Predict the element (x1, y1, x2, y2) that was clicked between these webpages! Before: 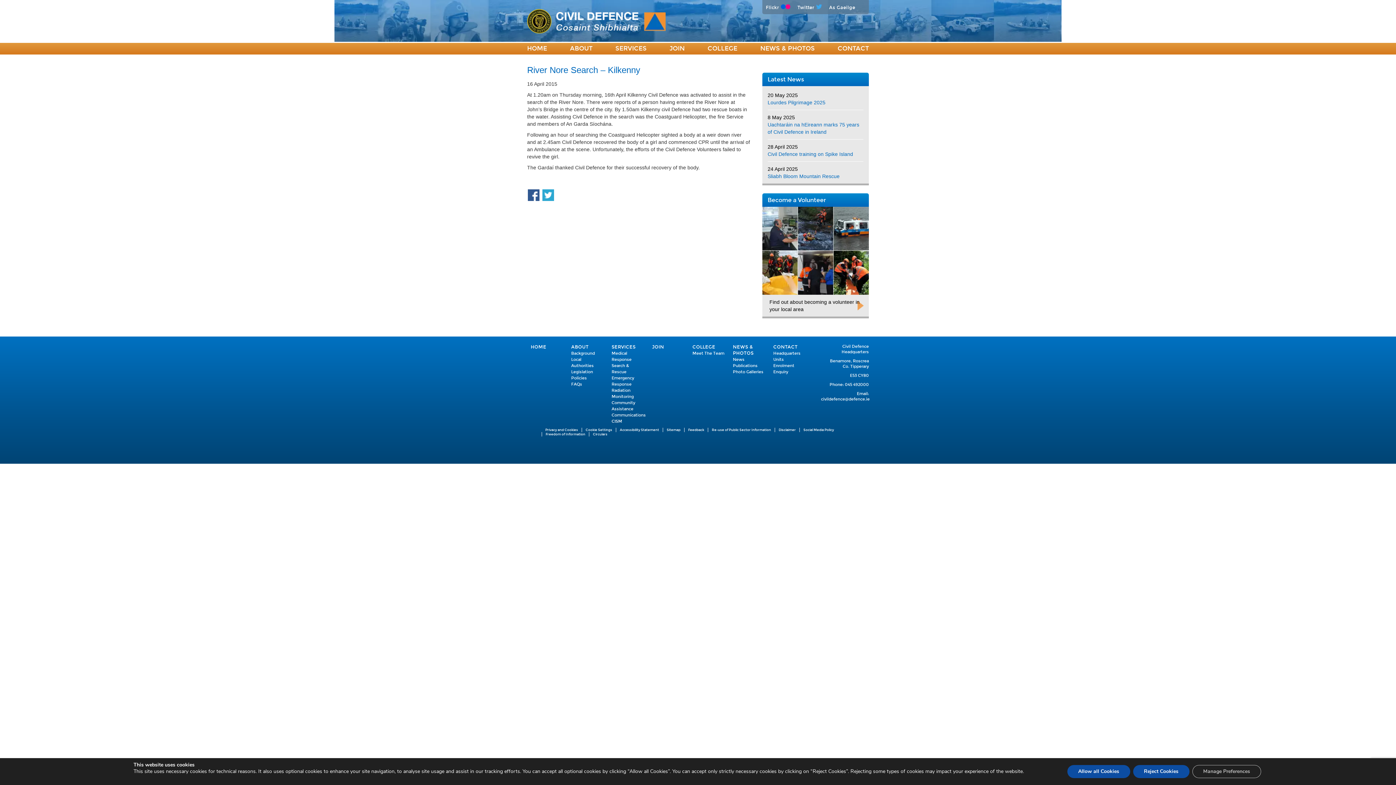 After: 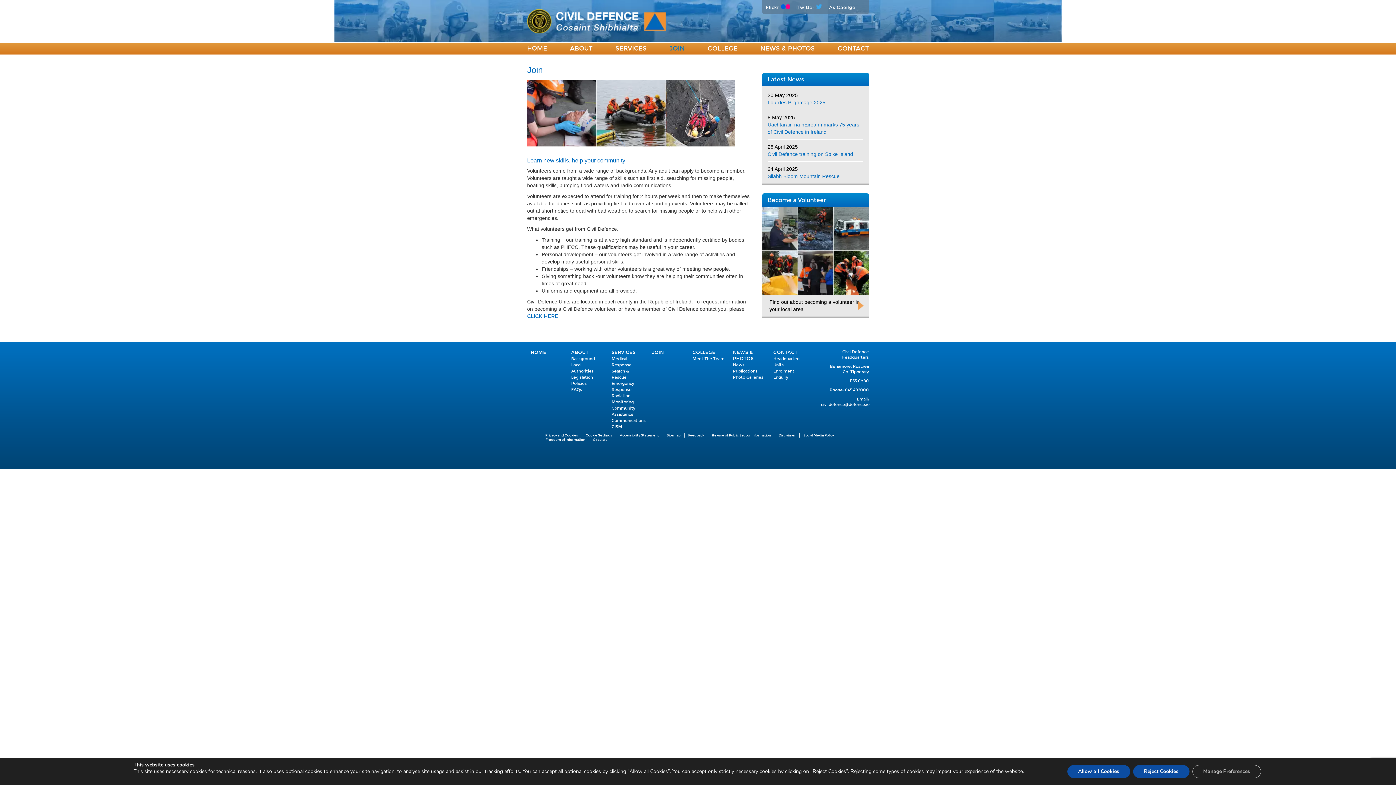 Action: label: JOIN bbox: (669, 44, 684, 52)